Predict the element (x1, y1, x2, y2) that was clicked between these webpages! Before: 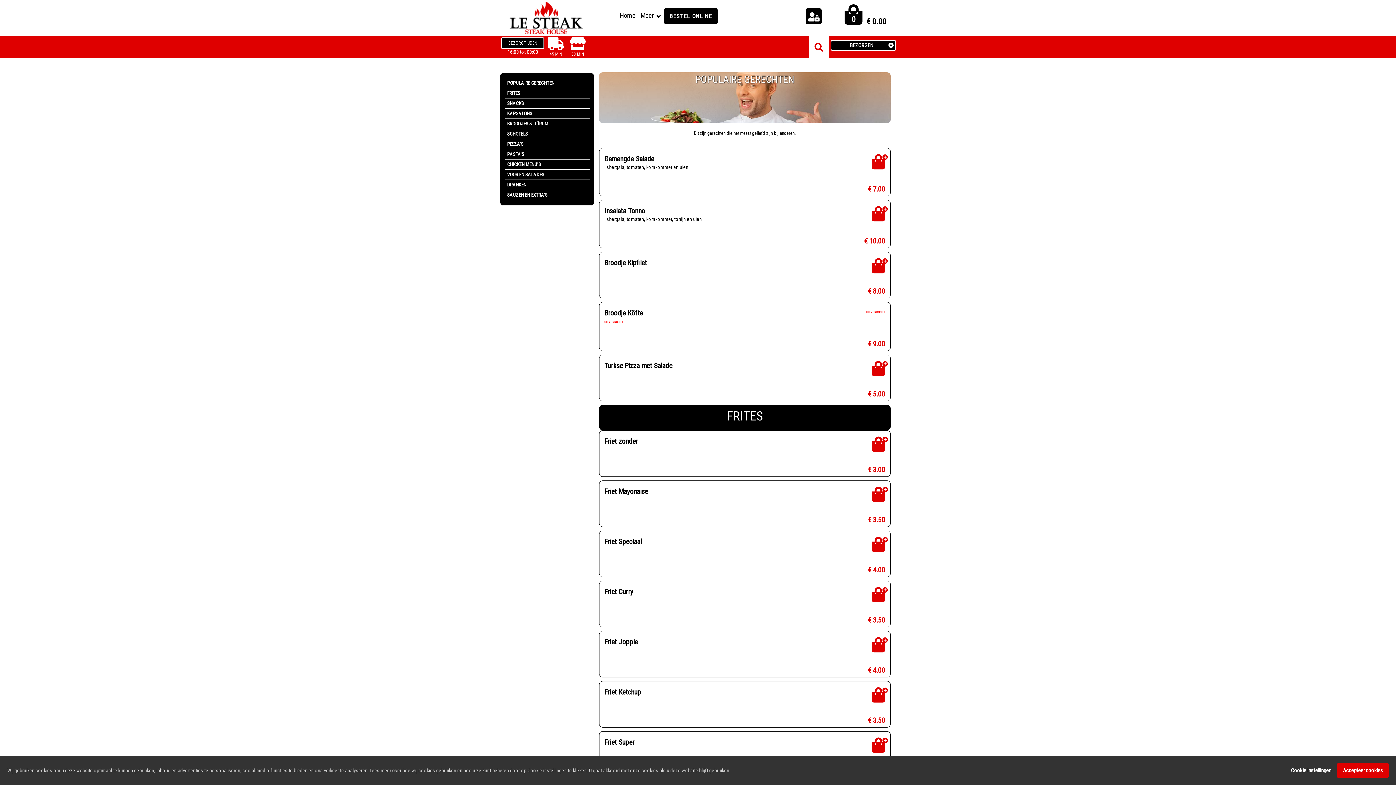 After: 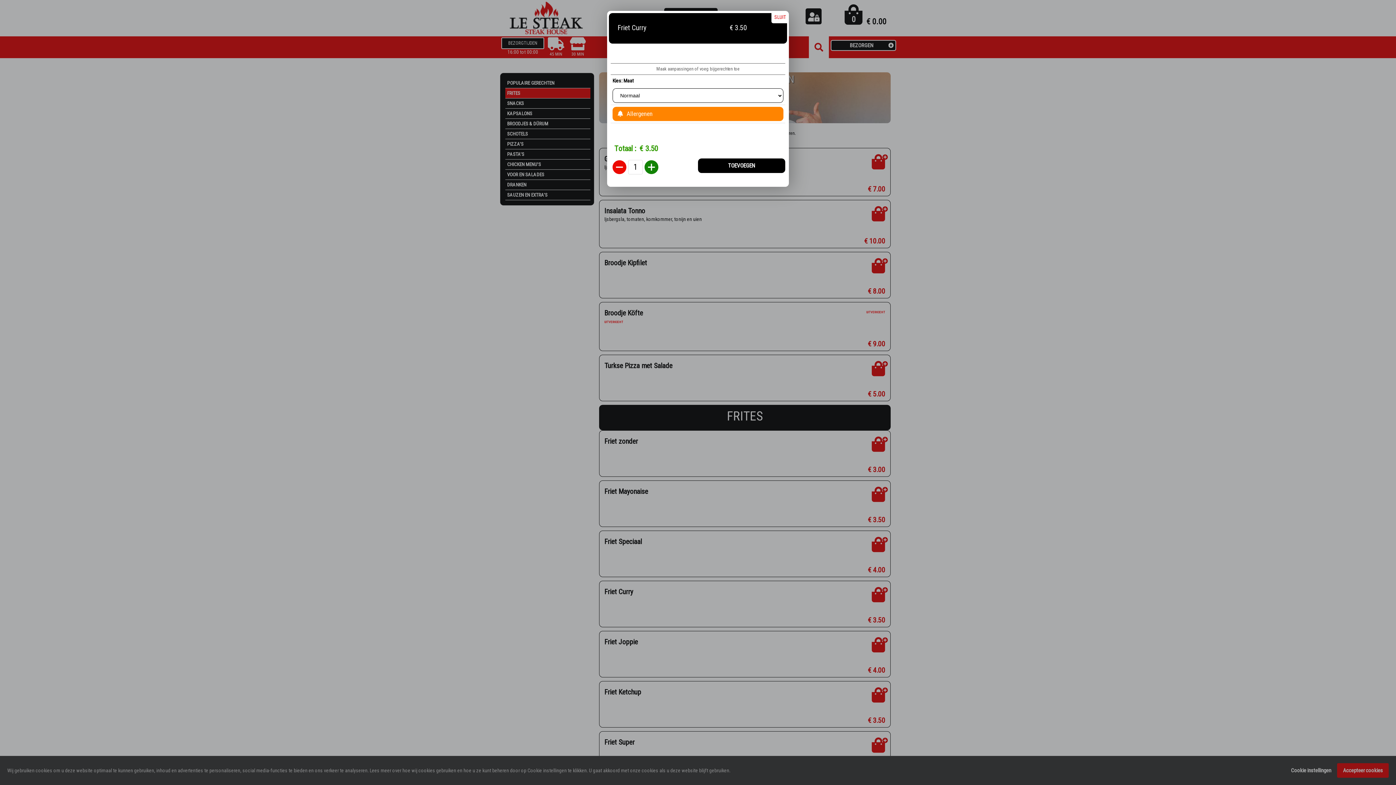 Action: label: Friet Curry bbox: (604, 588, 633, 596)